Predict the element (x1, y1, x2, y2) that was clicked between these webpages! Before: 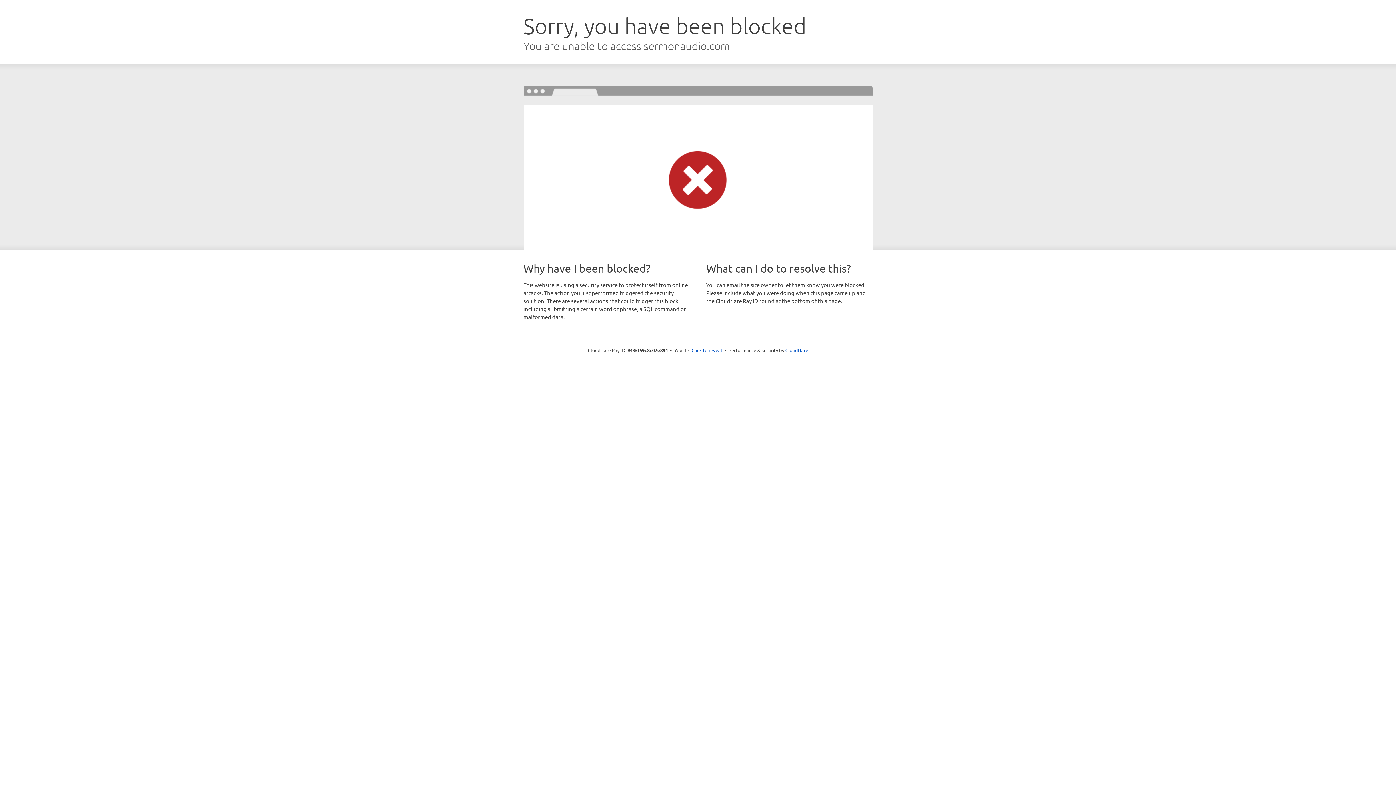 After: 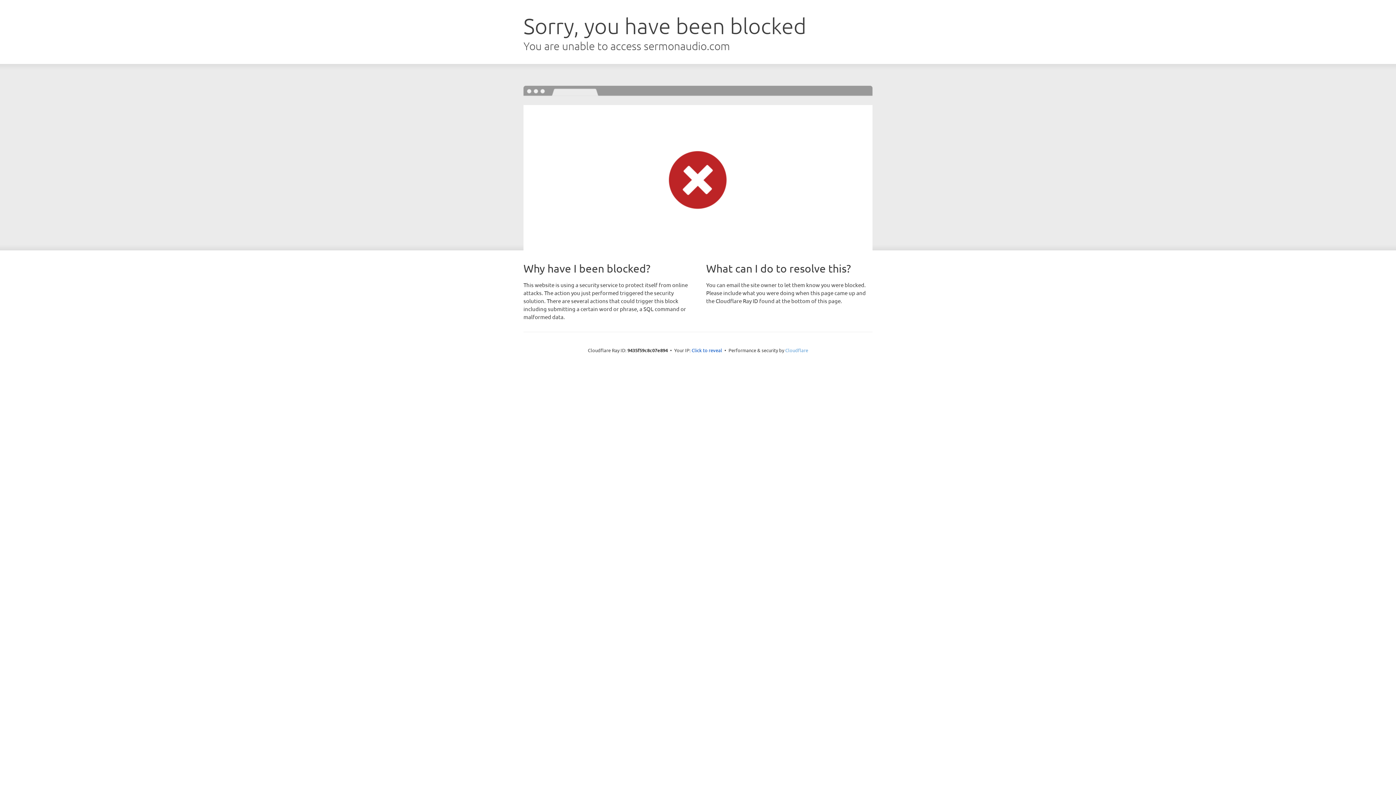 Action: bbox: (785, 347, 808, 353) label: Cloudflare